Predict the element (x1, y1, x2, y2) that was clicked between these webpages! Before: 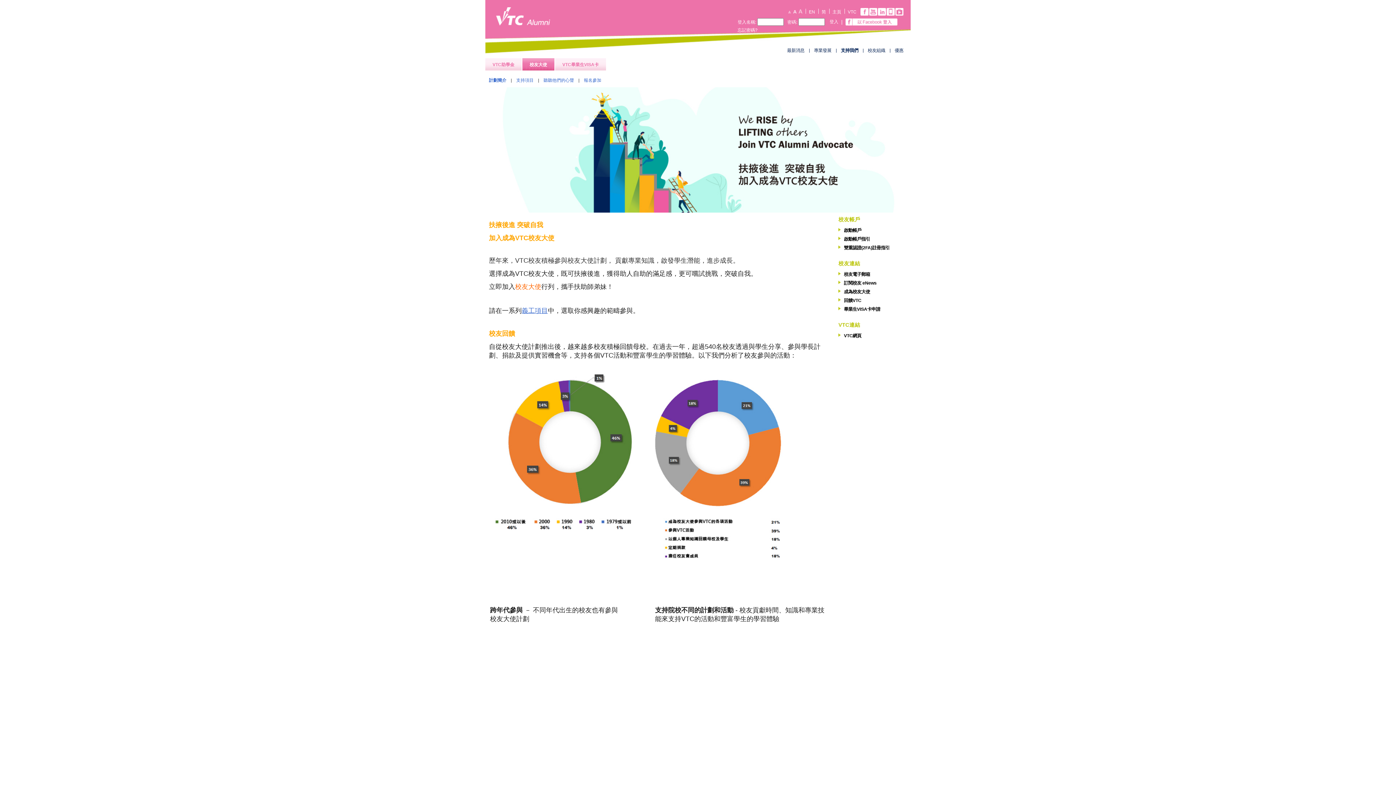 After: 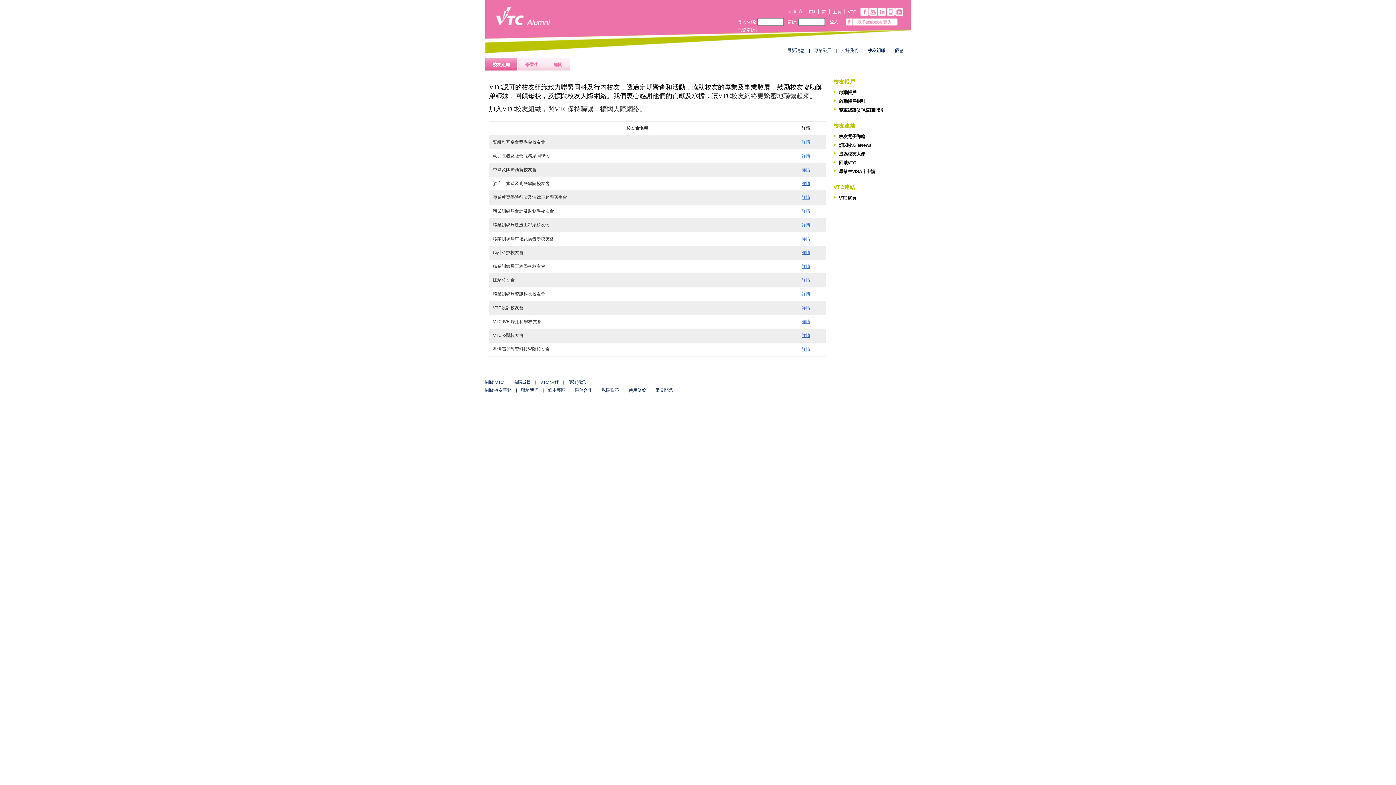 Action: bbox: (868, 48, 885, 53) label: 校友組織